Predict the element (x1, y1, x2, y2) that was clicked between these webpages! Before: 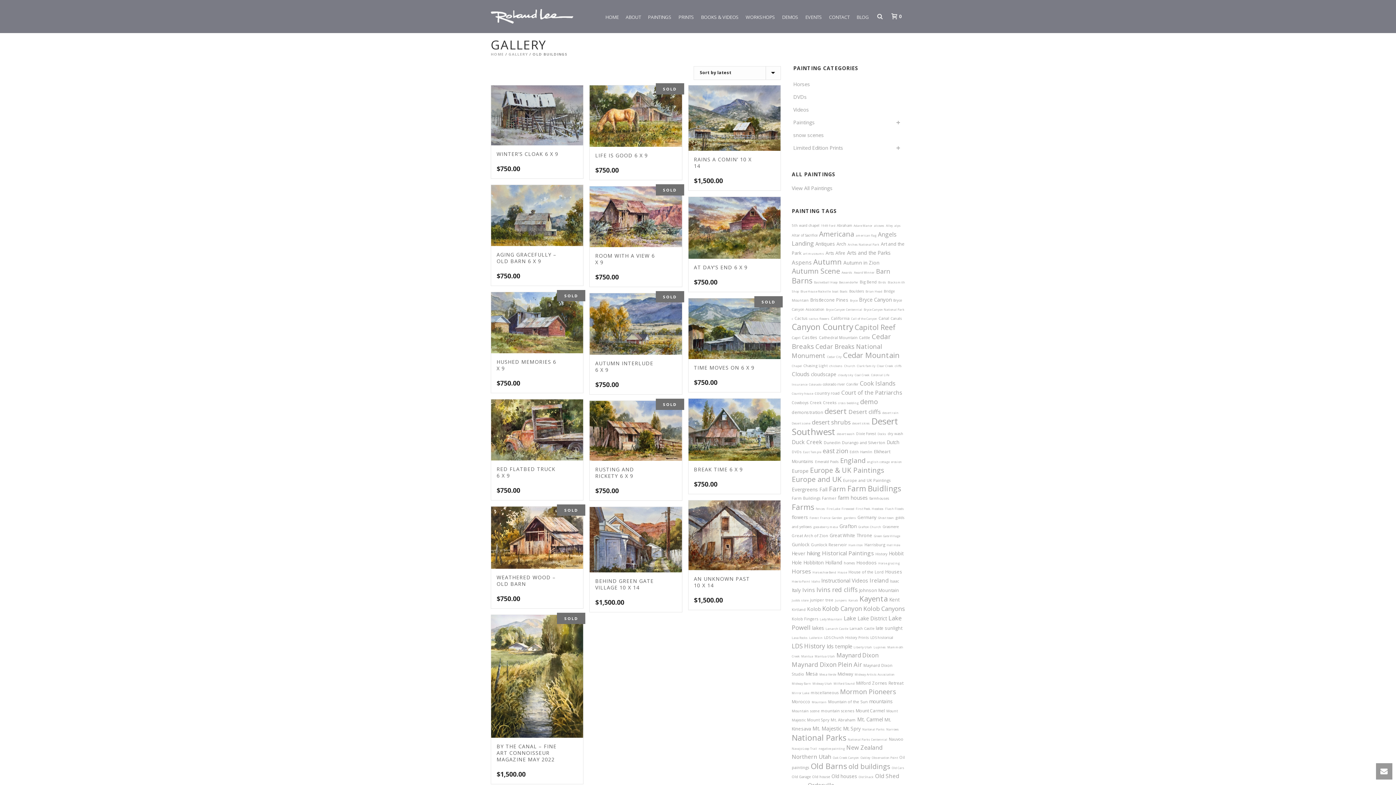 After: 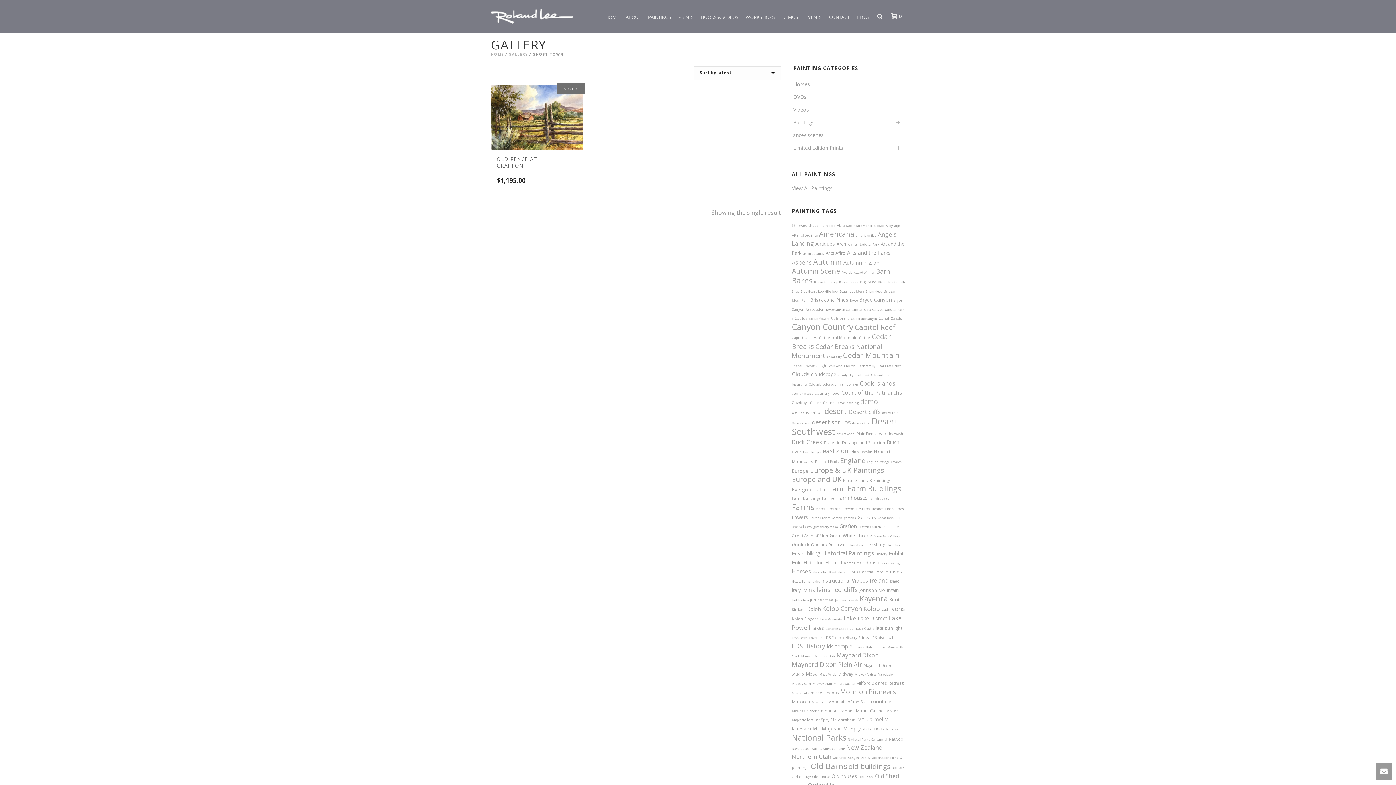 Action: label: Ghost town (1 item) bbox: (878, 516, 894, 520)